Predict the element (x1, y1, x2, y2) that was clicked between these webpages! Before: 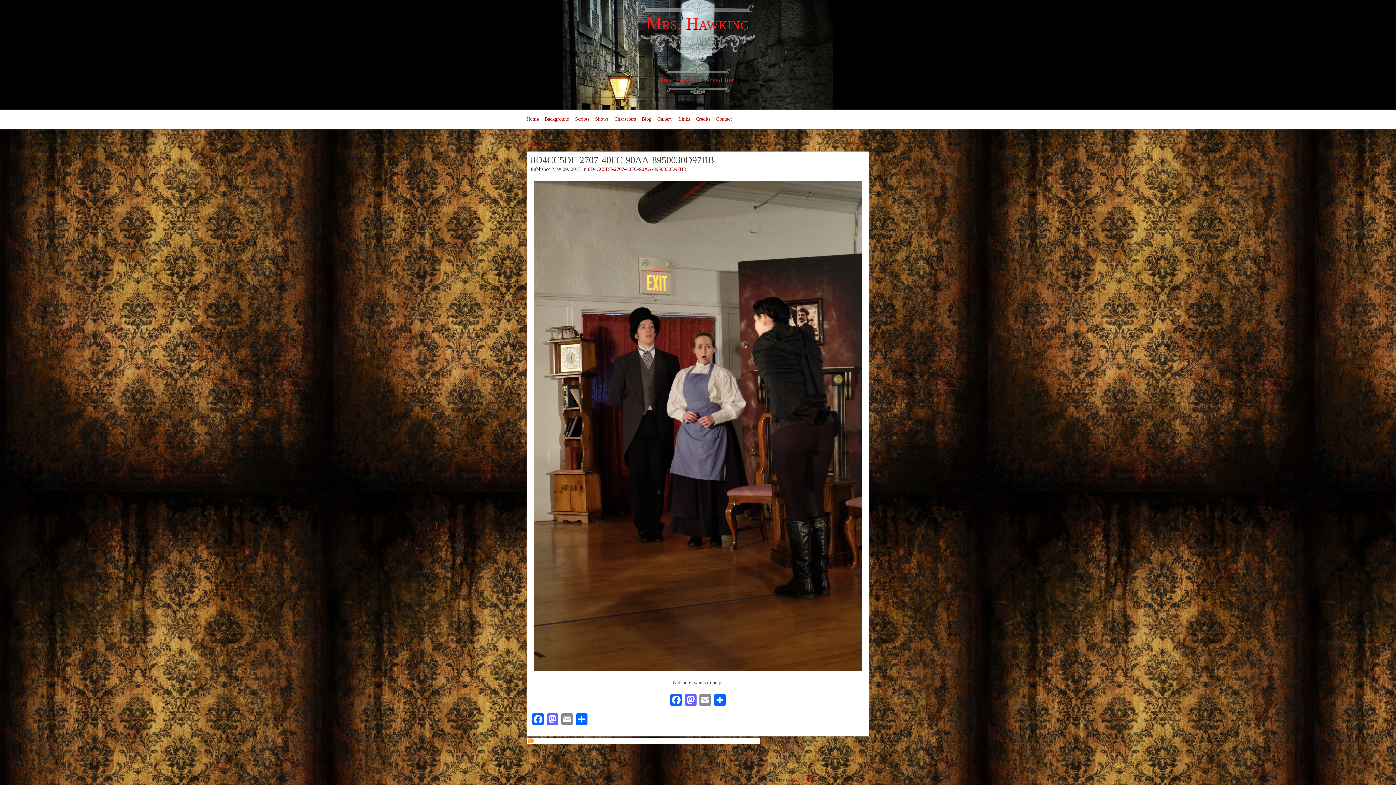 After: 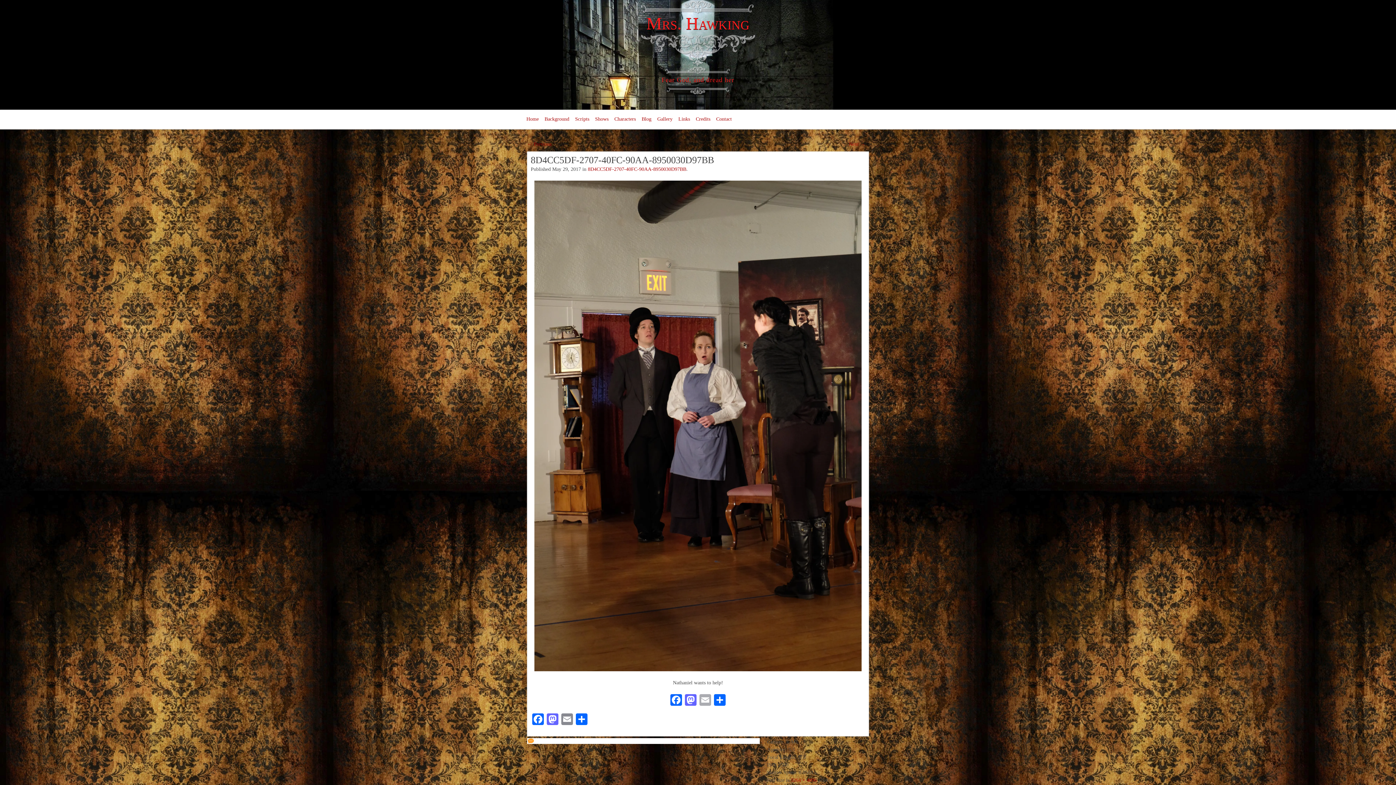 Action: bbox: (698, 694, 712, 708) label: Email